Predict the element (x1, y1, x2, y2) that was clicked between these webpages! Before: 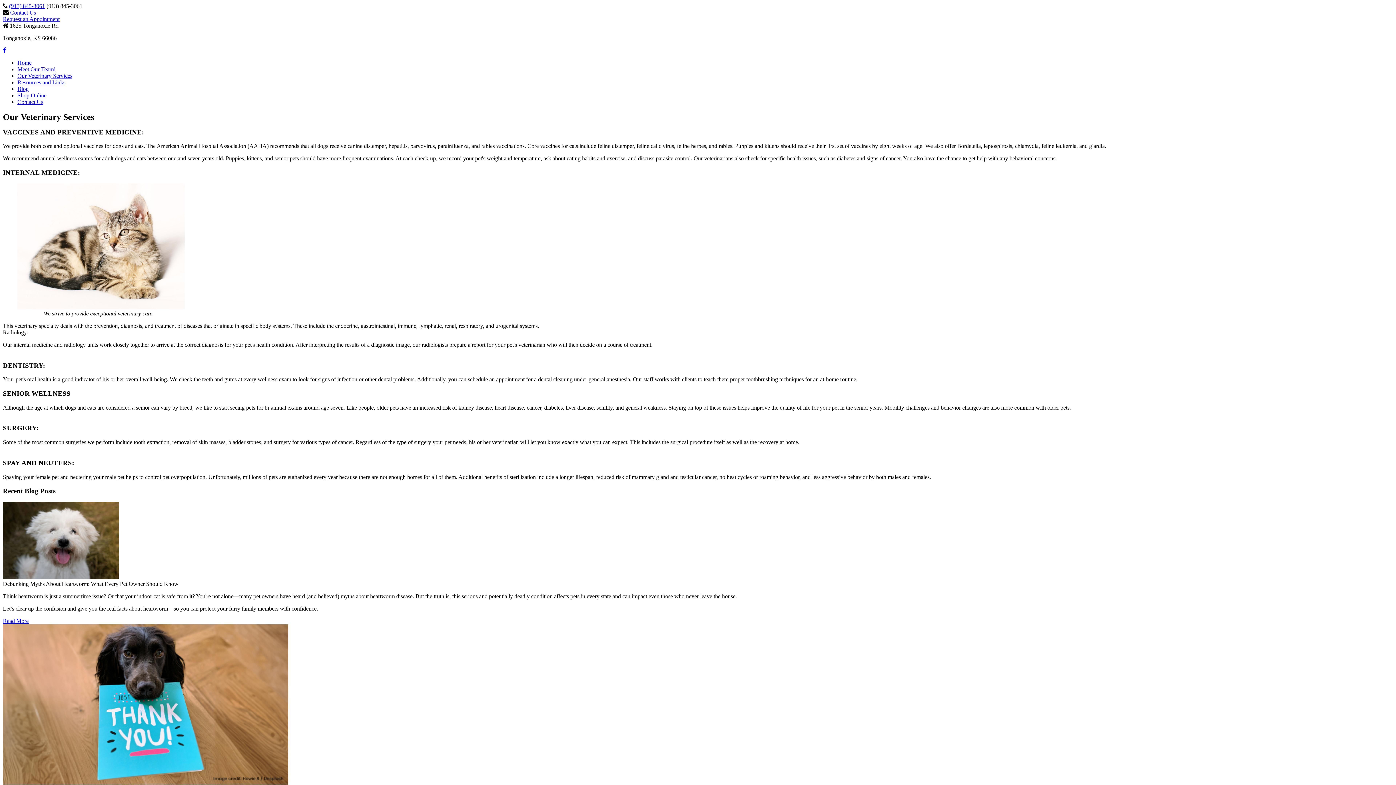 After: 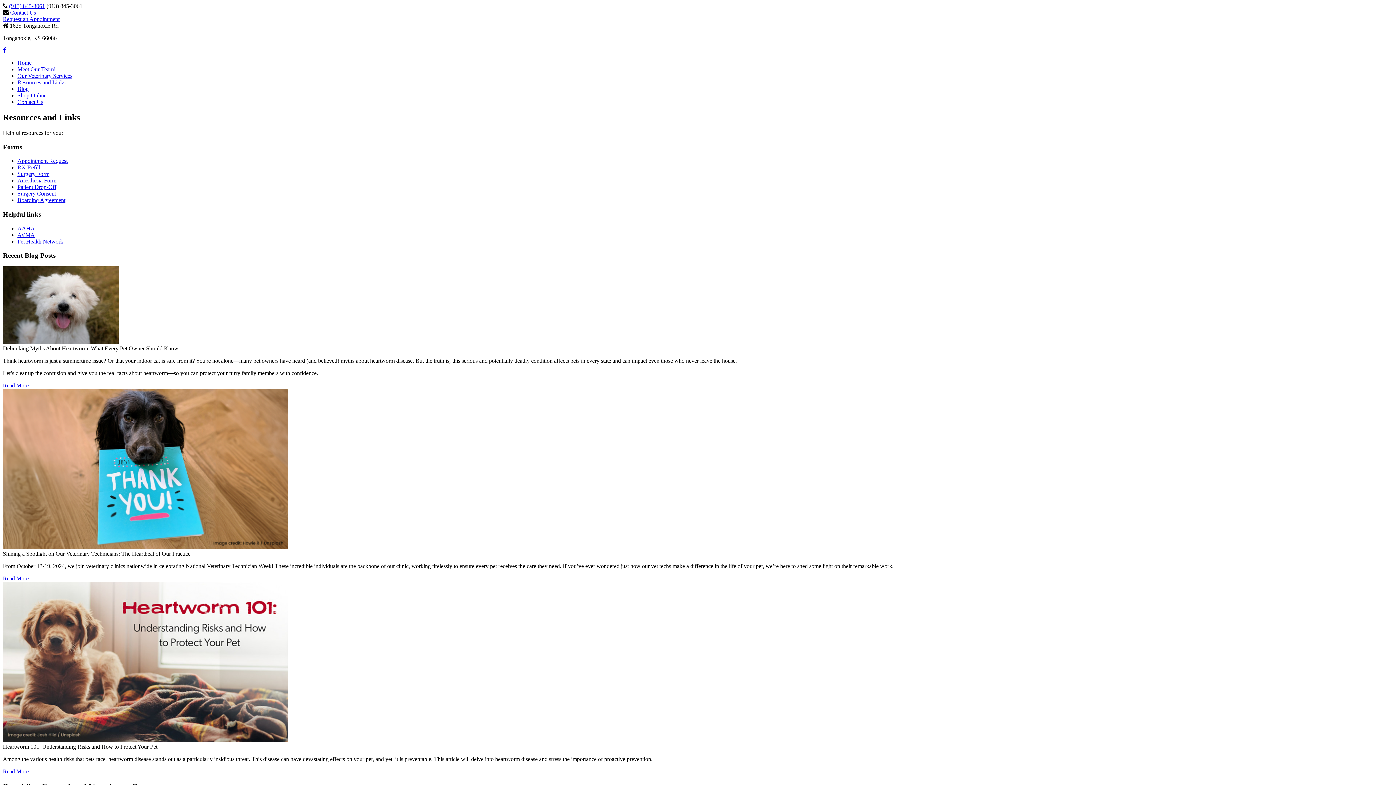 Action: label: Resources and Links bbox: (17, 79, 65, 85)